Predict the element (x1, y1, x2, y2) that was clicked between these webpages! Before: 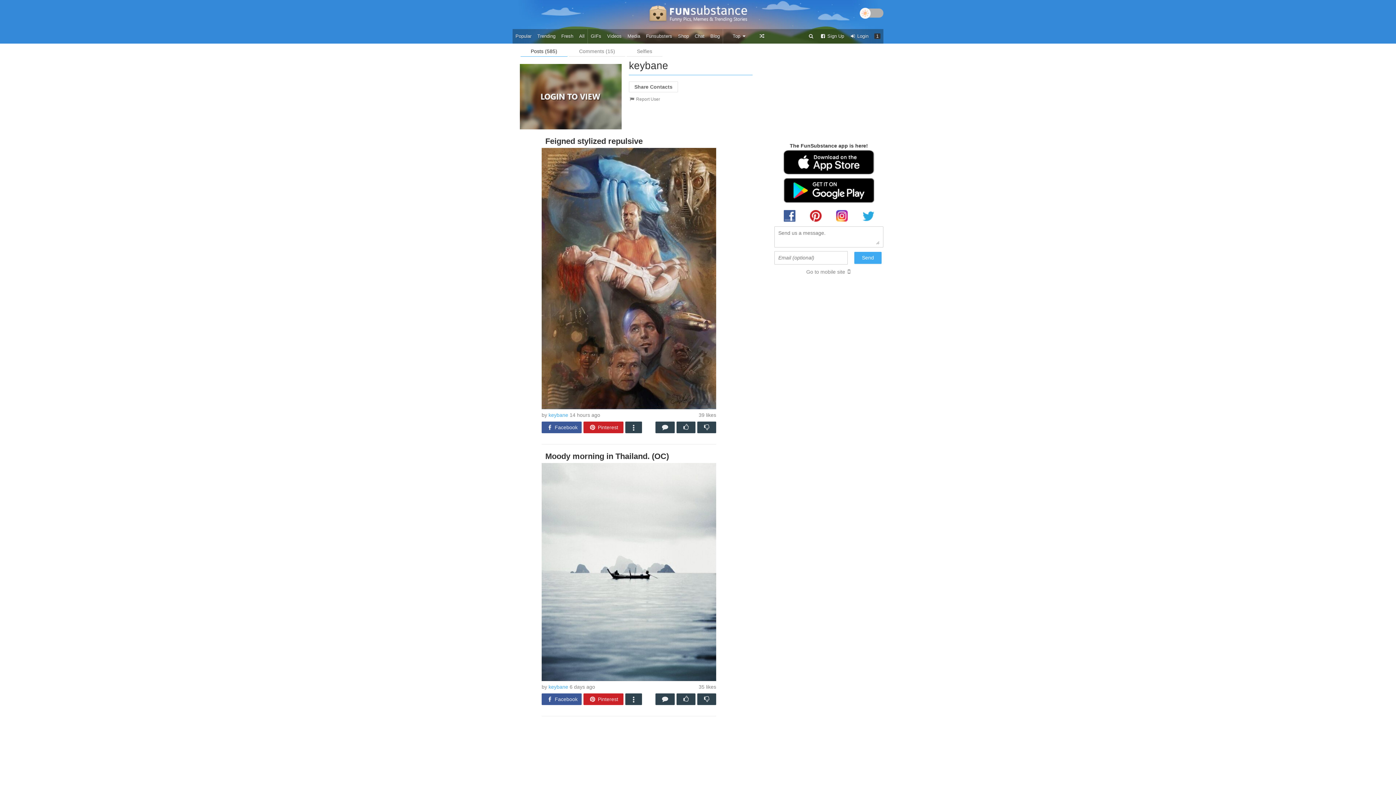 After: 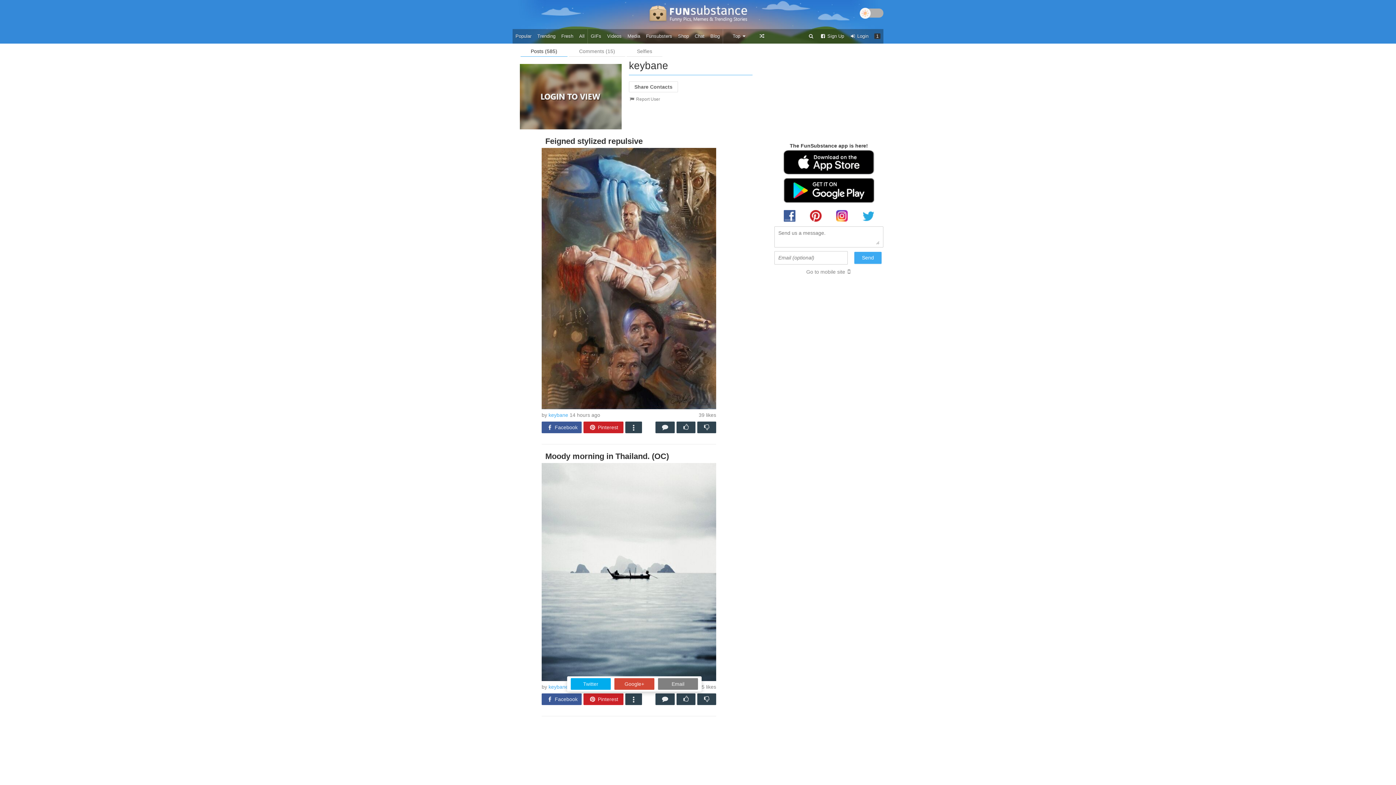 Action: bbox: (625, 693, 642, 705)